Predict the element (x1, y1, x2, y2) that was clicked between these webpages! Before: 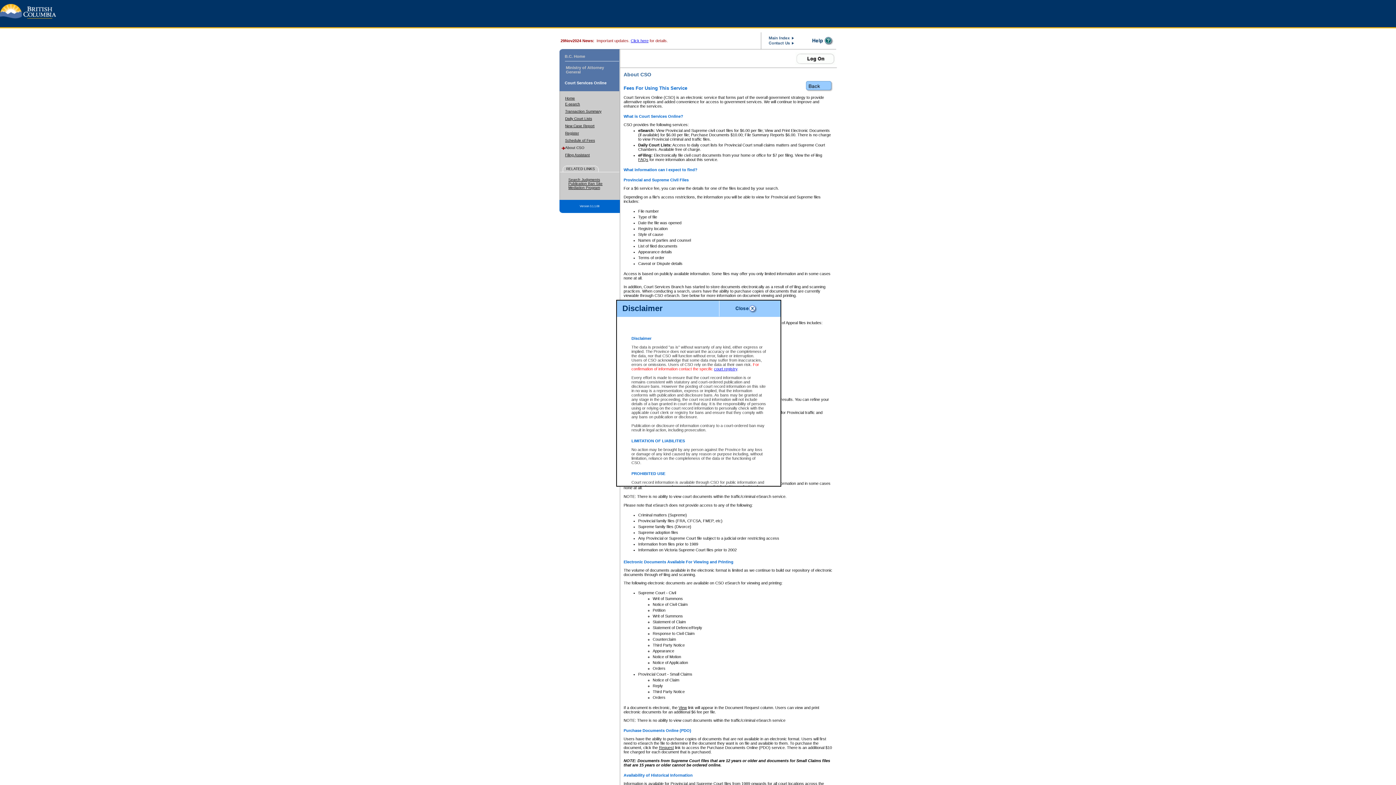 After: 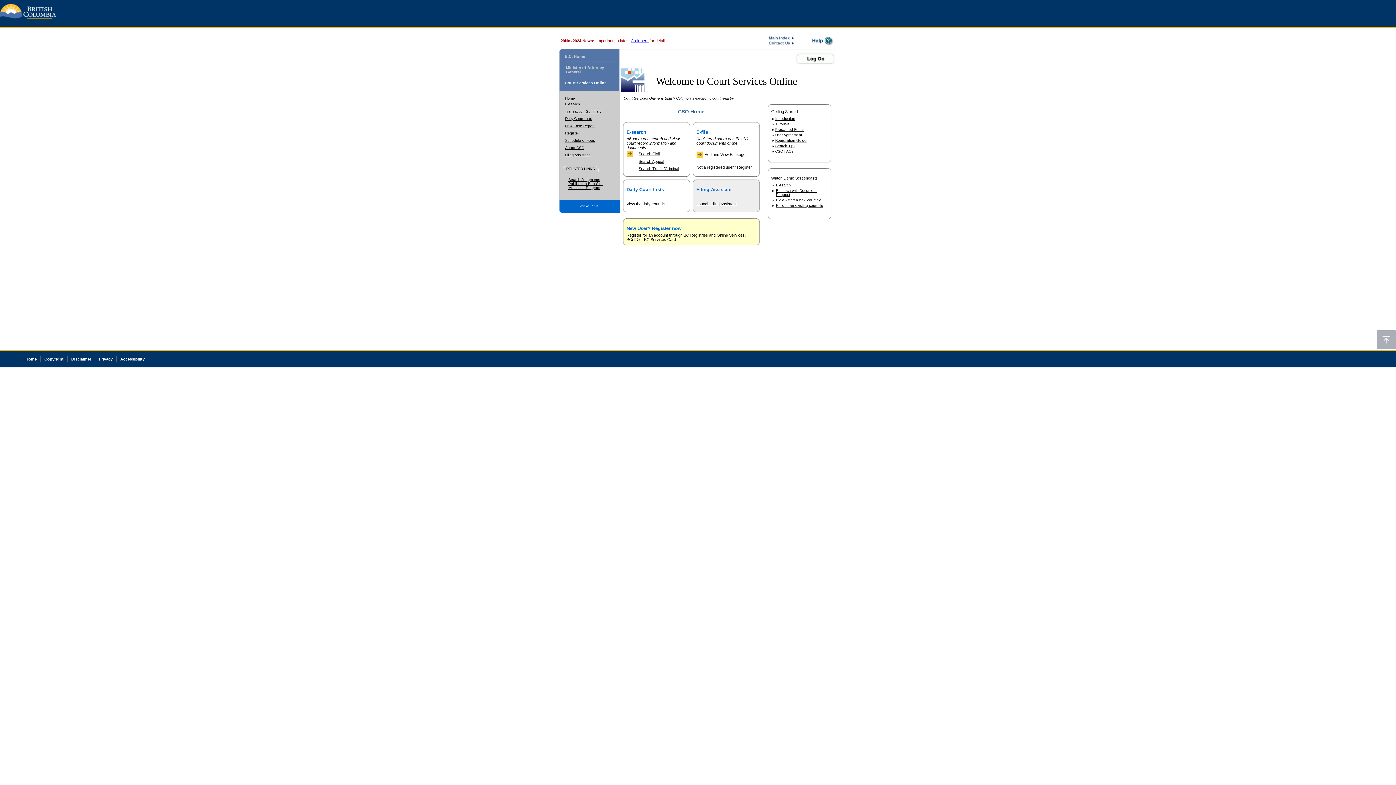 Action: bbox: (565, 96, 575, 100) label: Home